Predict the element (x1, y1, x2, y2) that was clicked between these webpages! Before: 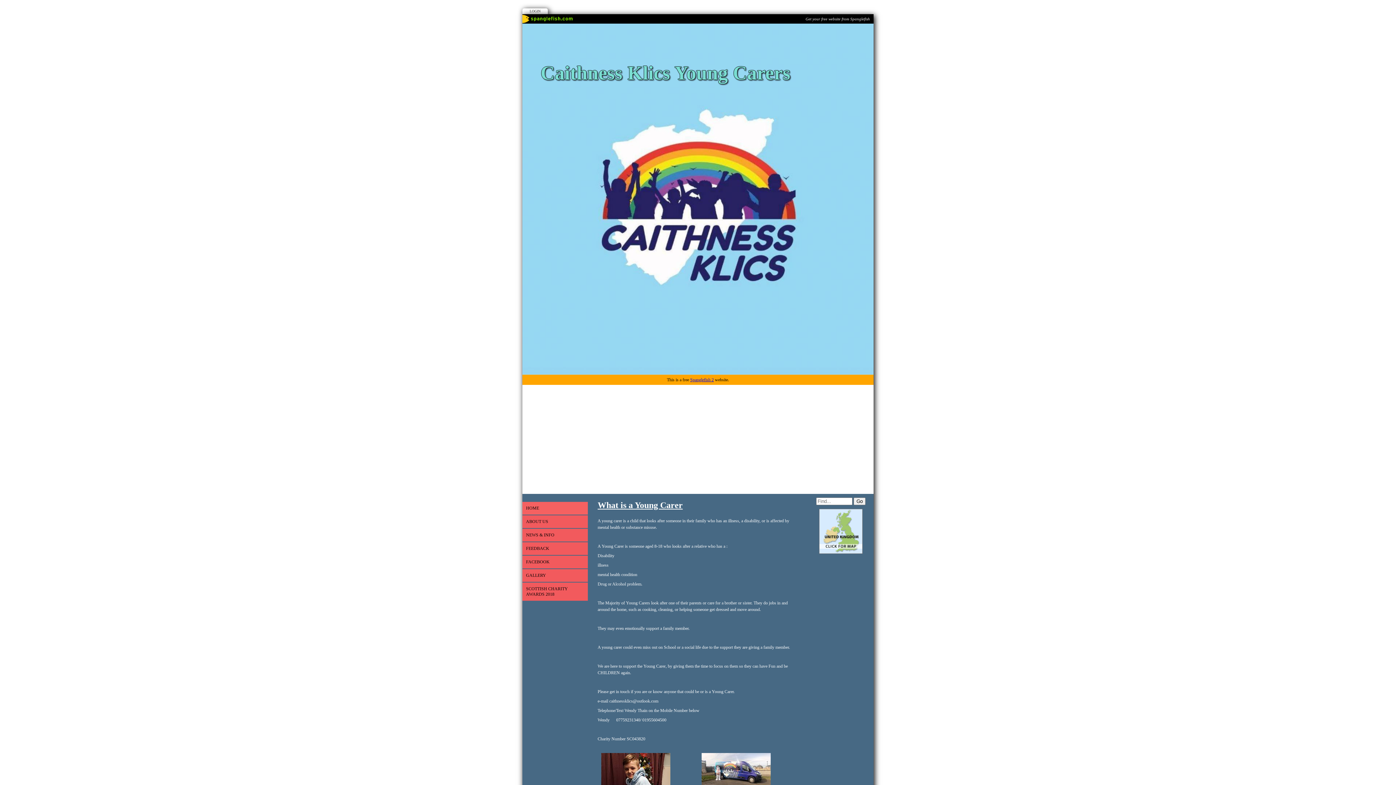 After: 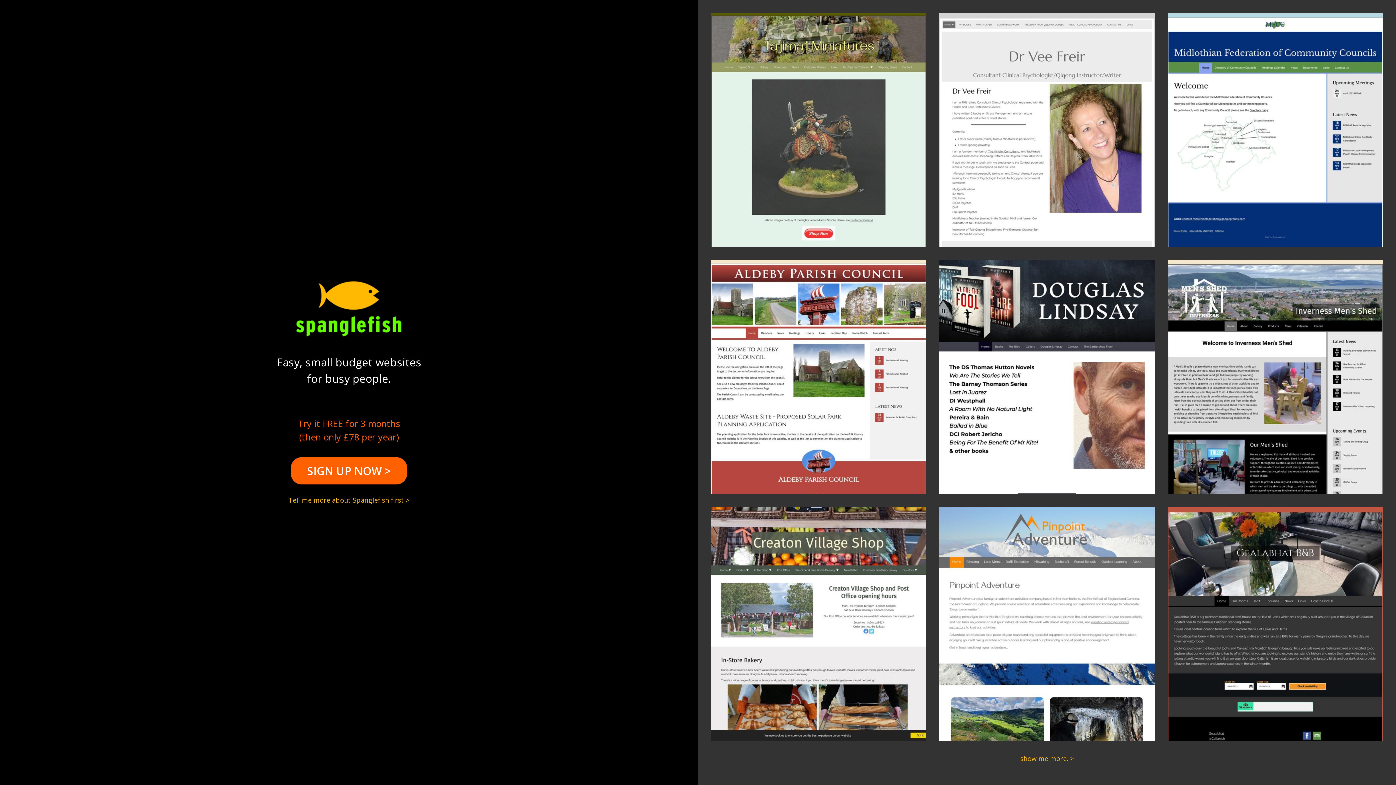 Action: label: Spanglefish 2 bbox: (690, 377, 714, 382)